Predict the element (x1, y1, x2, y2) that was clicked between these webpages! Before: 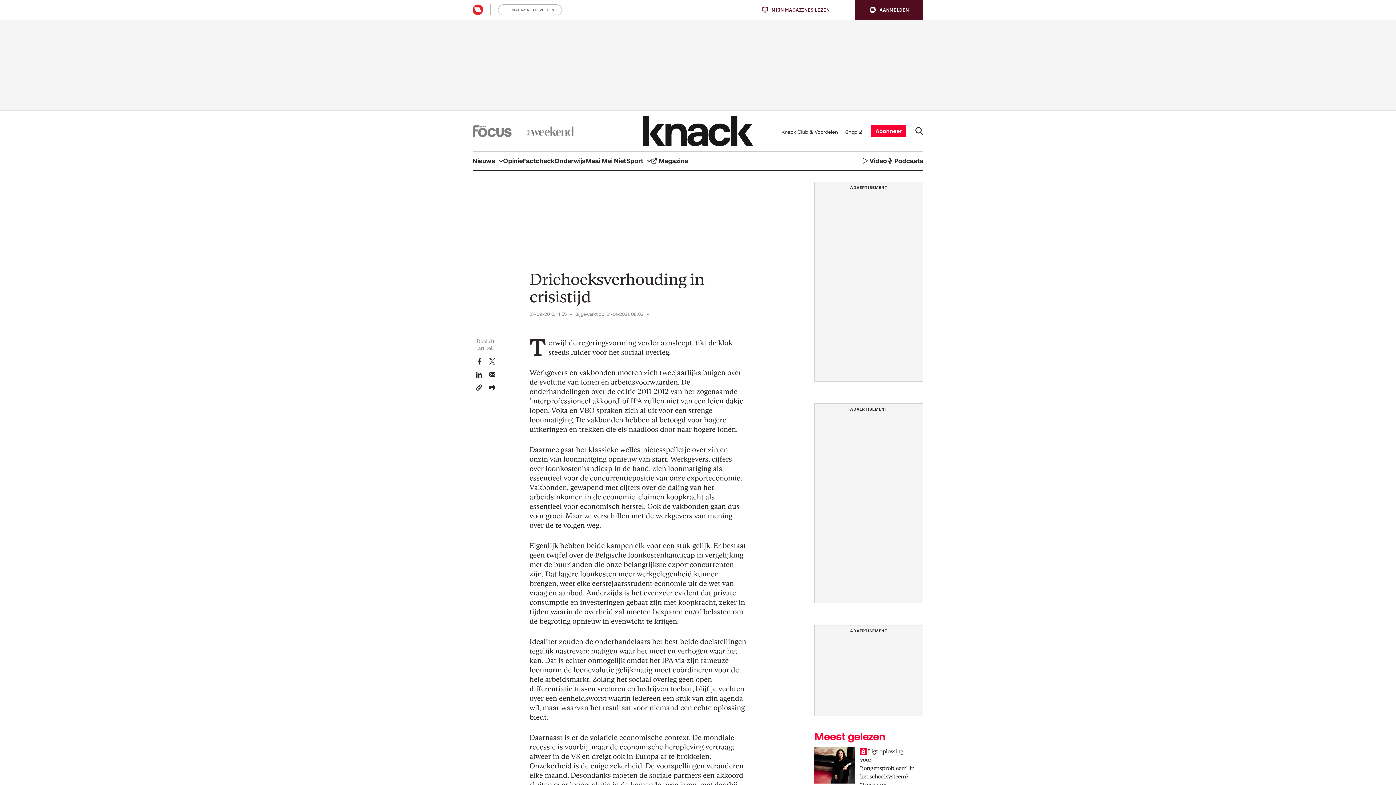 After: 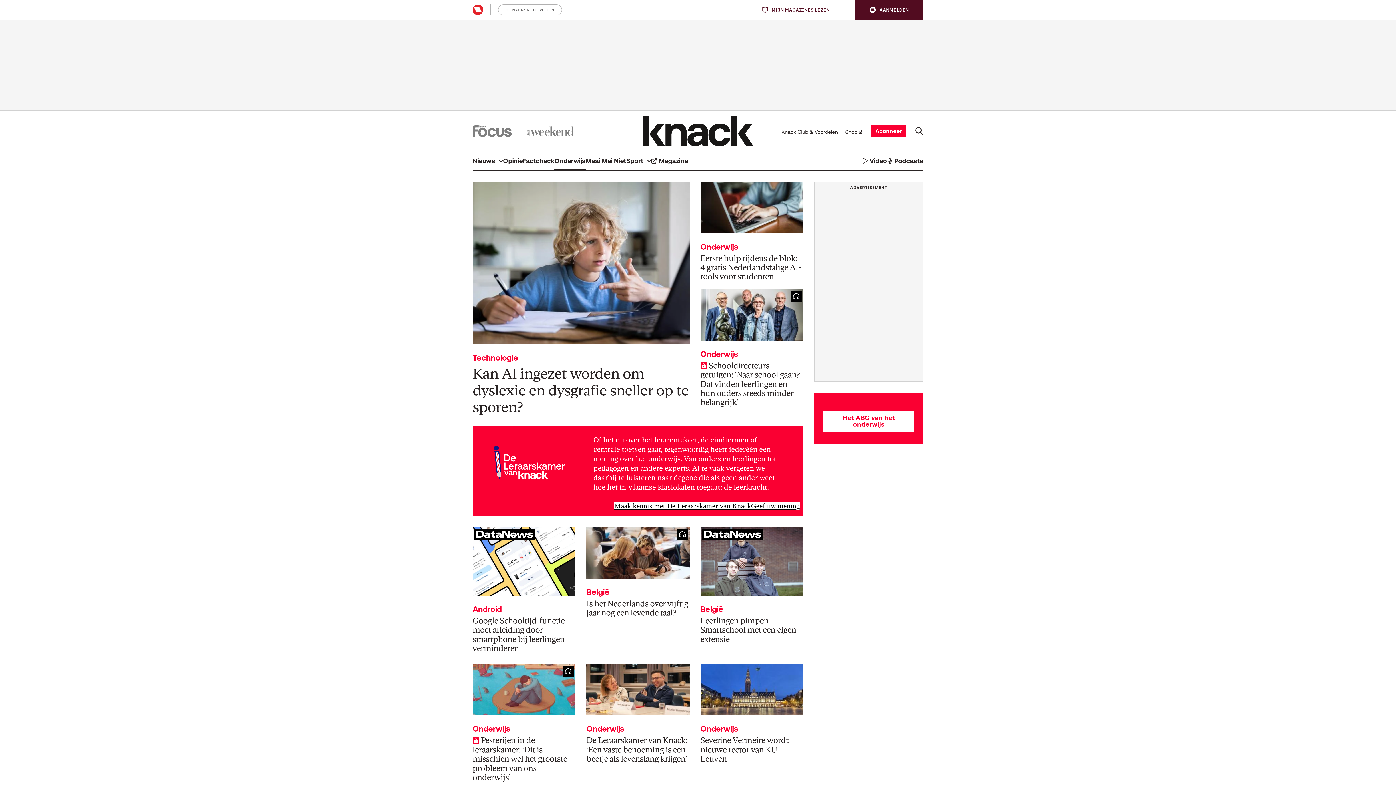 Action: label: Onderwijs bbox: (554, 151, 585, 170)